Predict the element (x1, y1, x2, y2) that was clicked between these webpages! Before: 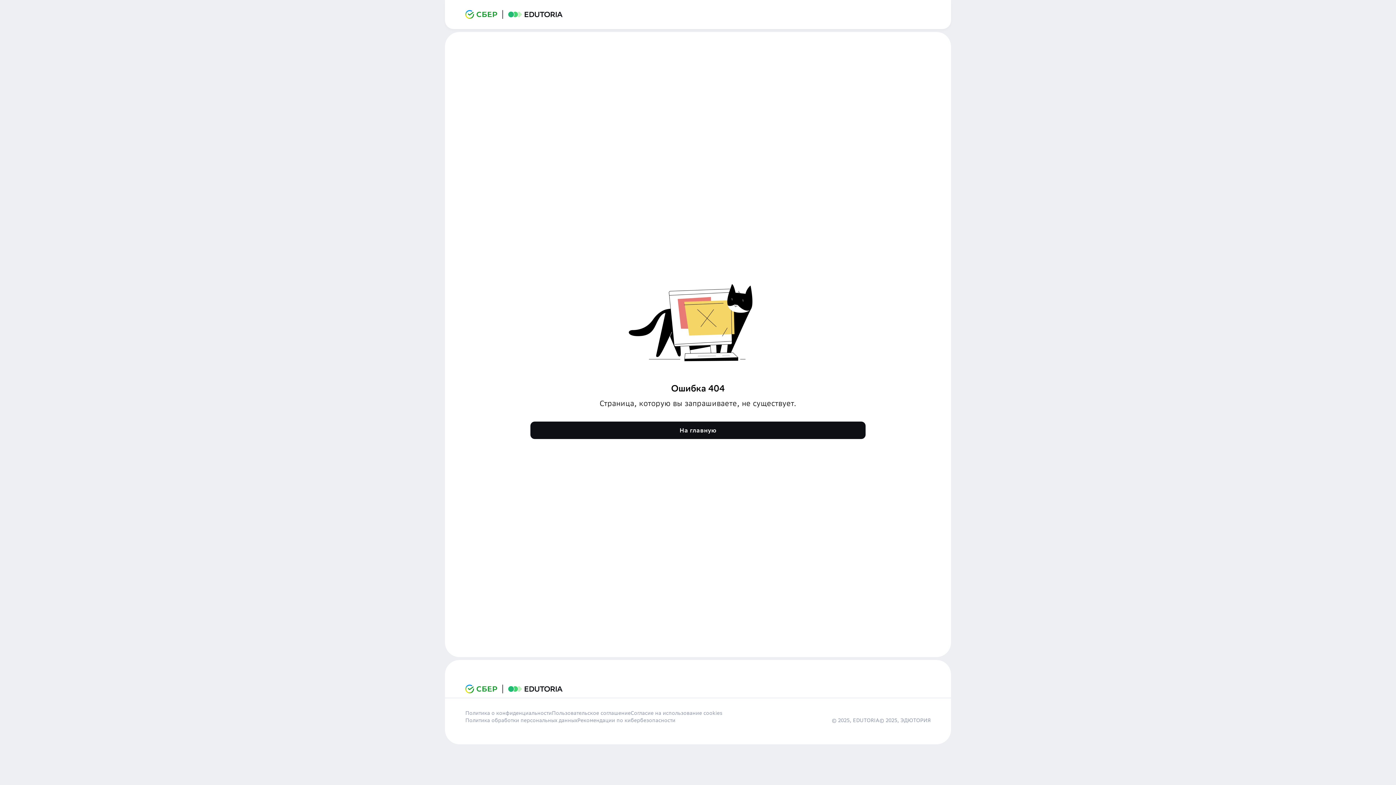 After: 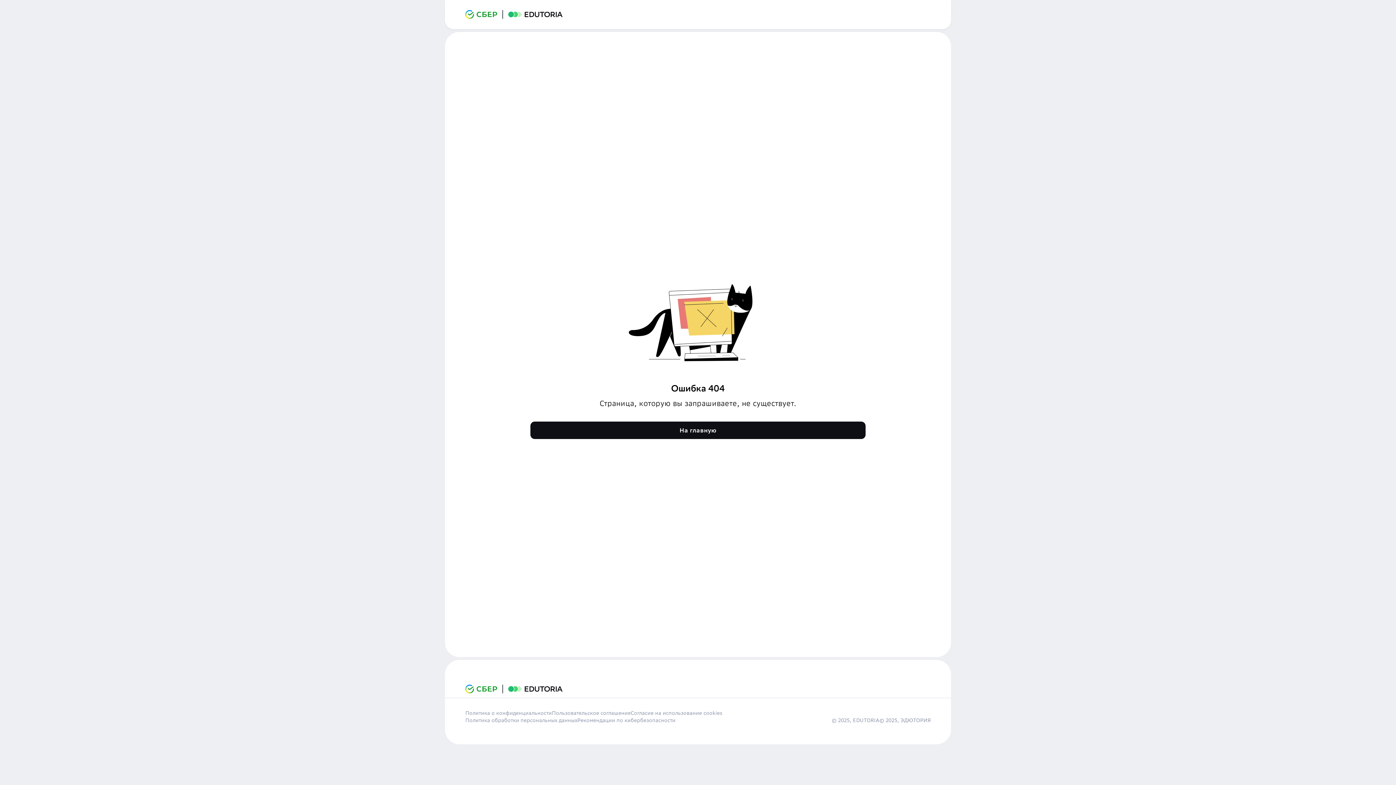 Action: bbox: (465, 709, 552, 717) label: Политика о конфиденциальности